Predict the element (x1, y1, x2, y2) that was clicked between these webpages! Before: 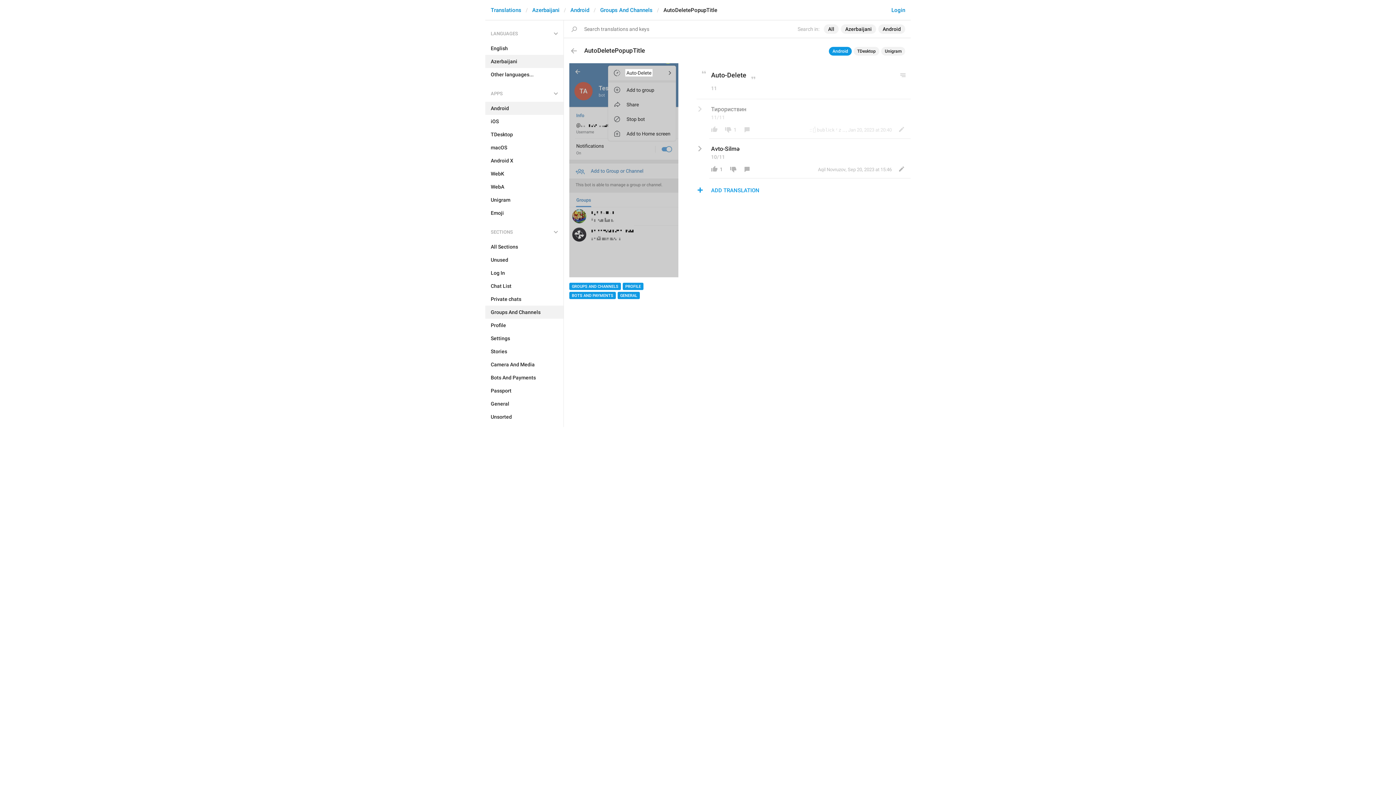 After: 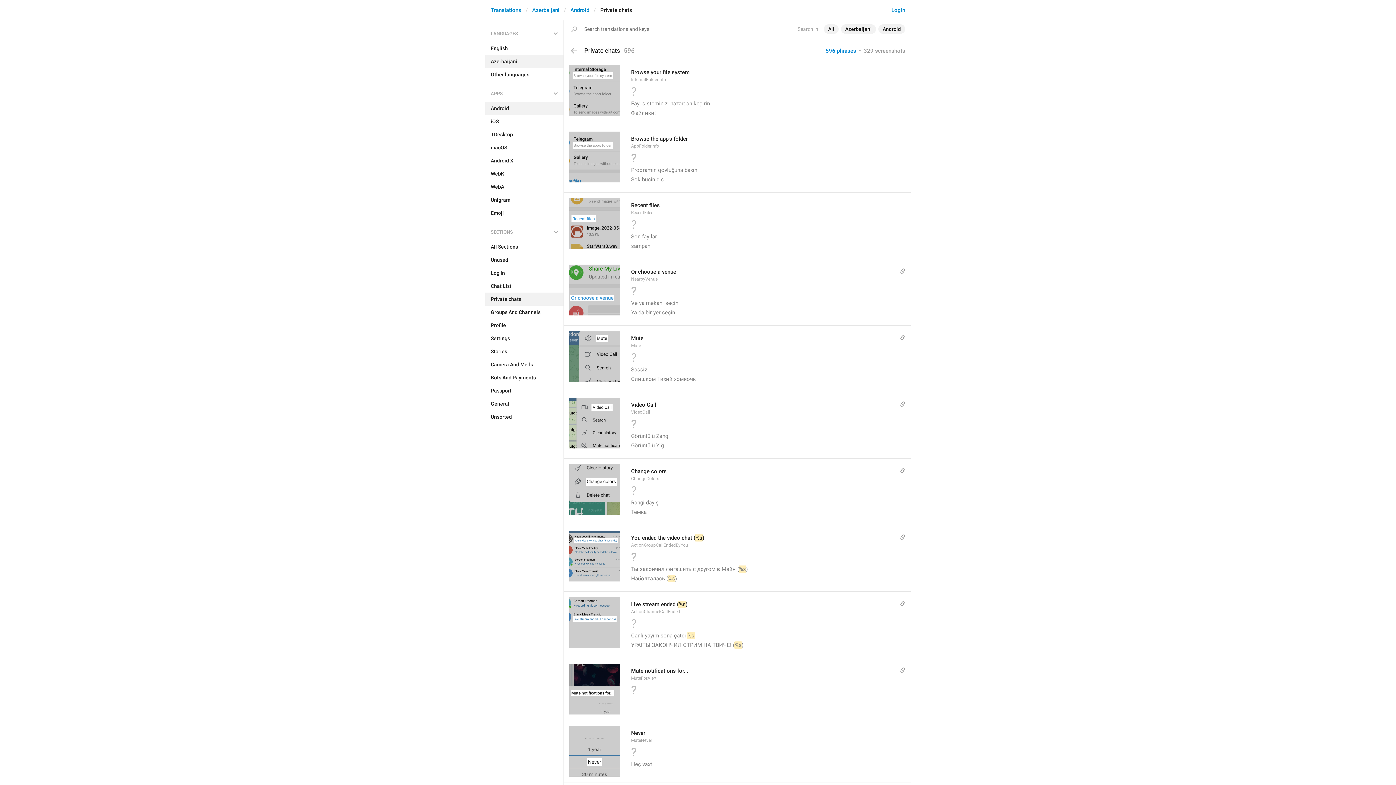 Action: bbox: (485, 292, 563, 305) label: Private chats